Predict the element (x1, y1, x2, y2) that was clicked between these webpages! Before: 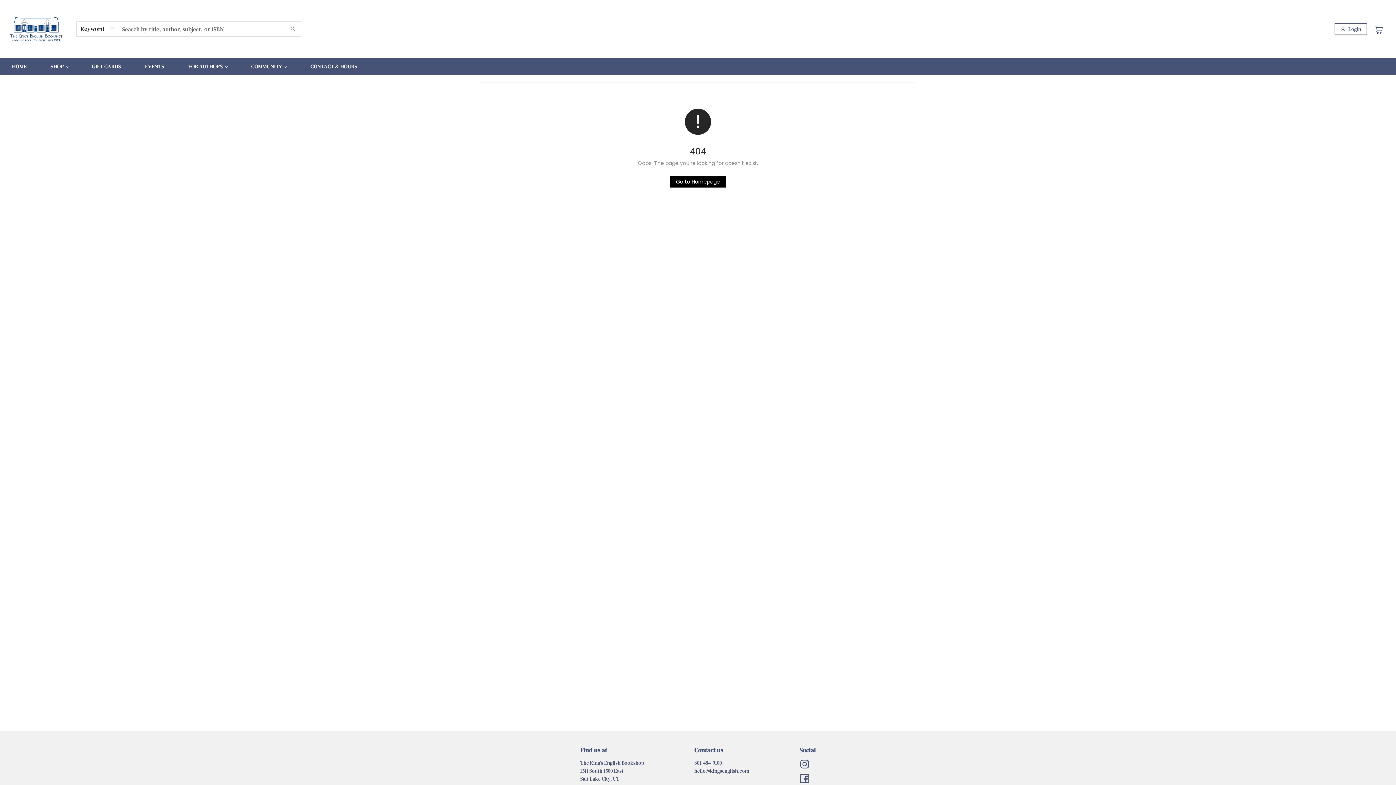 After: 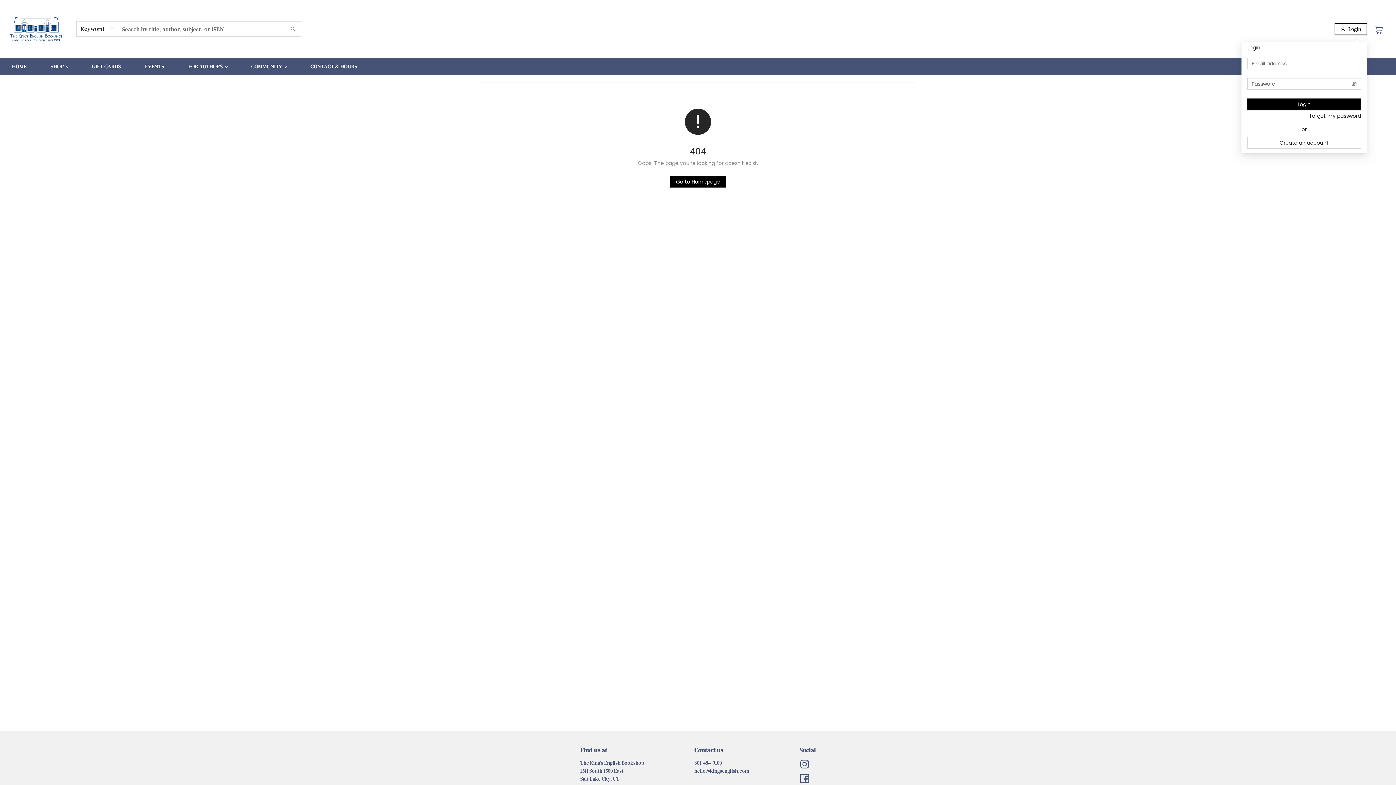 Action: bbox: (1334, 23, 1367, 34) label: Login